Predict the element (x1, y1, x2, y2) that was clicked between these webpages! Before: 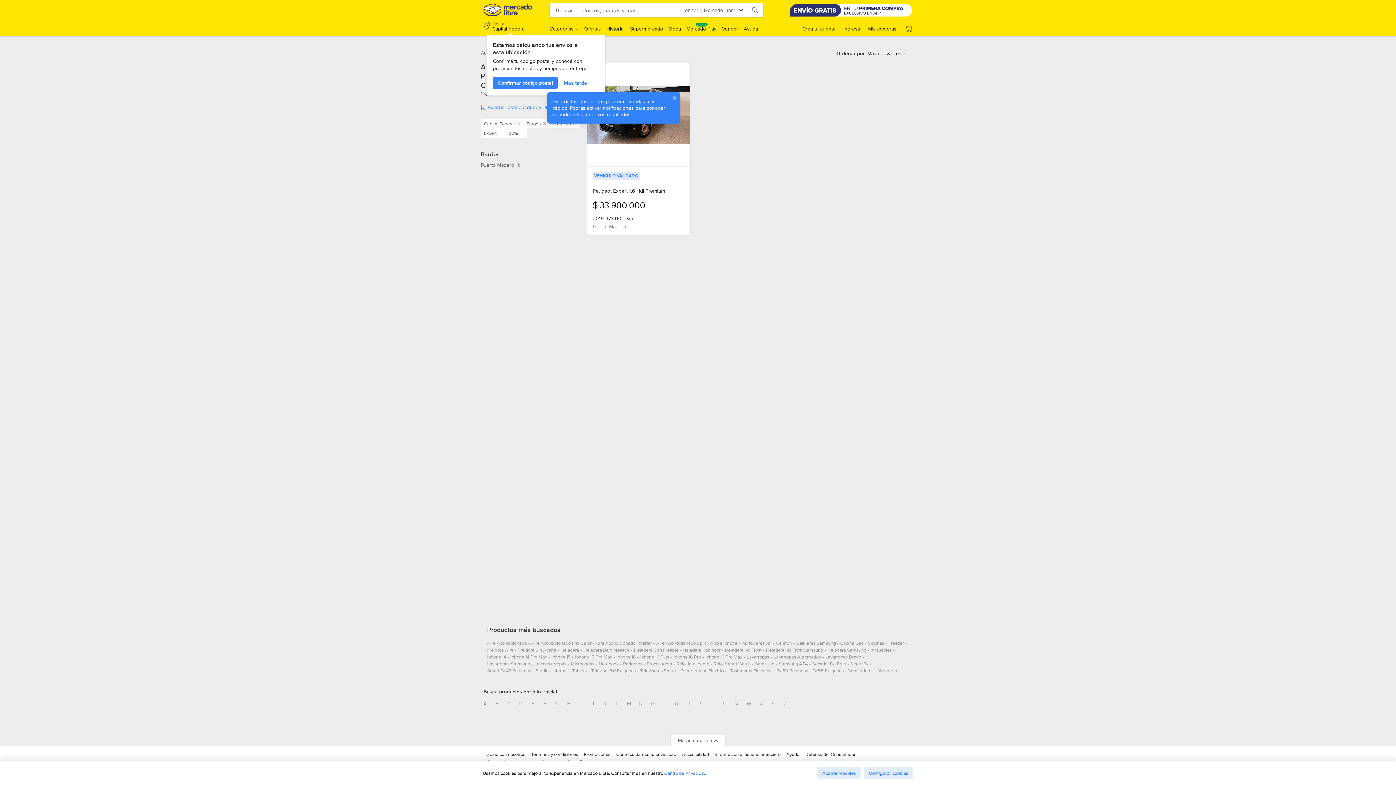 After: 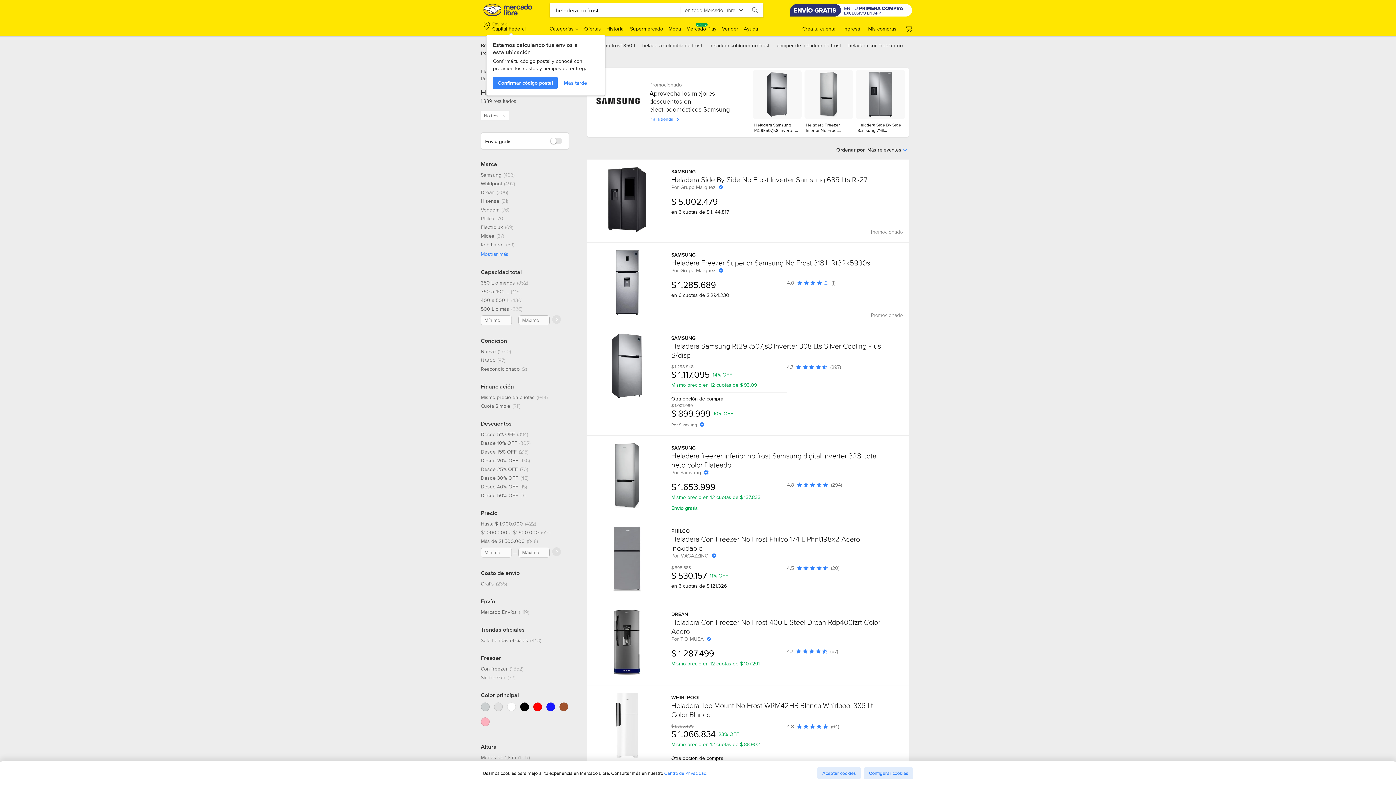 Action: bbox: (725, 646, 761, 656) label: heladera no frost